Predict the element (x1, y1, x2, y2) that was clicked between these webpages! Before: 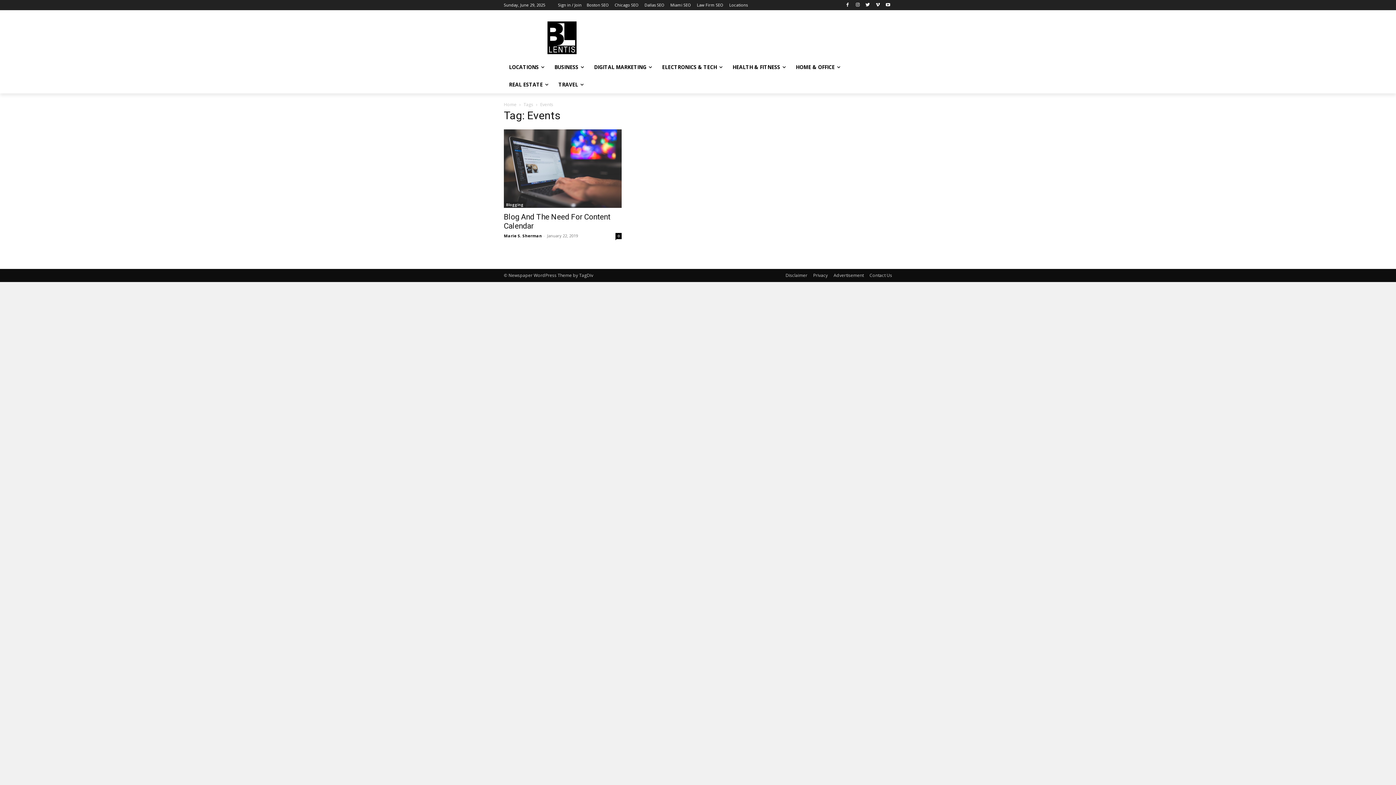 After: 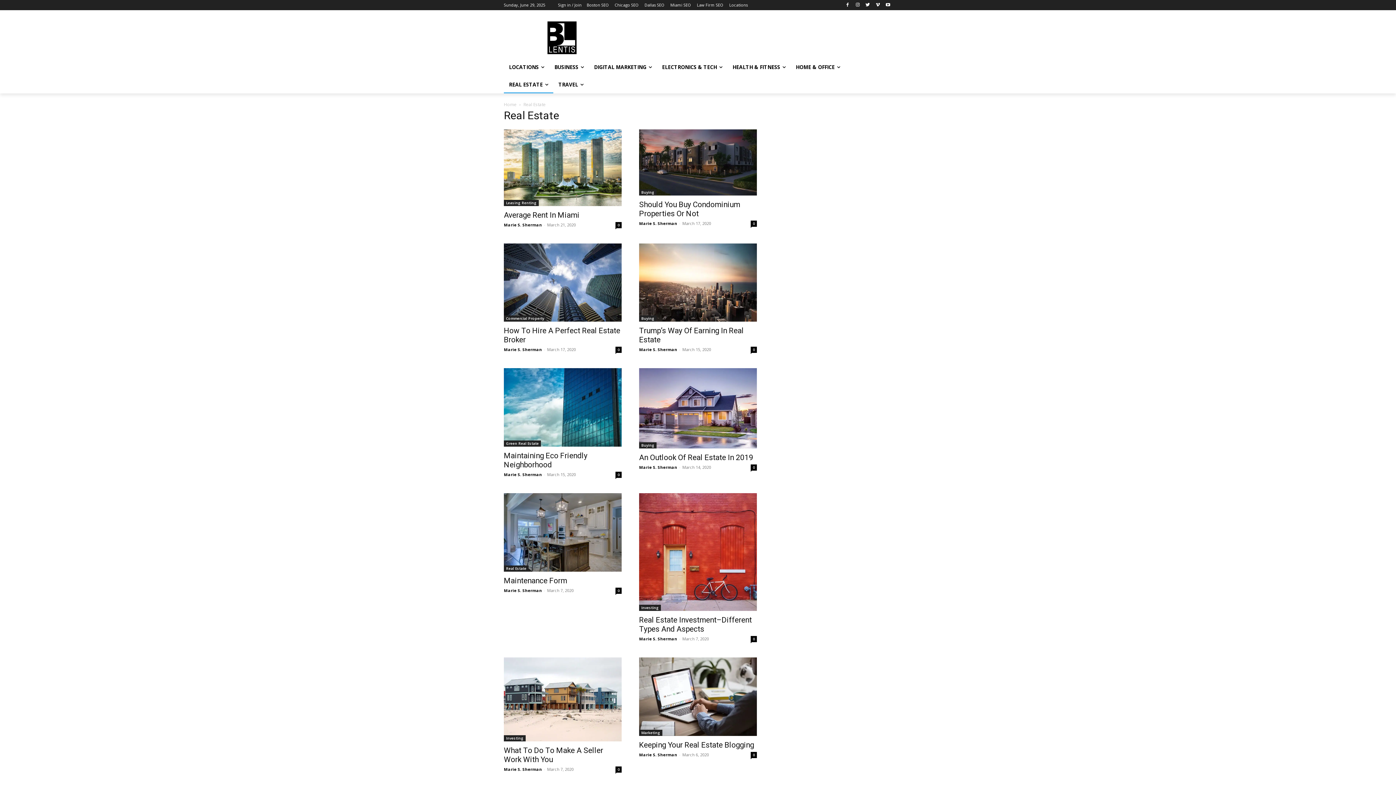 Action: label: REAL ESTATE bbox: (504, 76, 553, 93)